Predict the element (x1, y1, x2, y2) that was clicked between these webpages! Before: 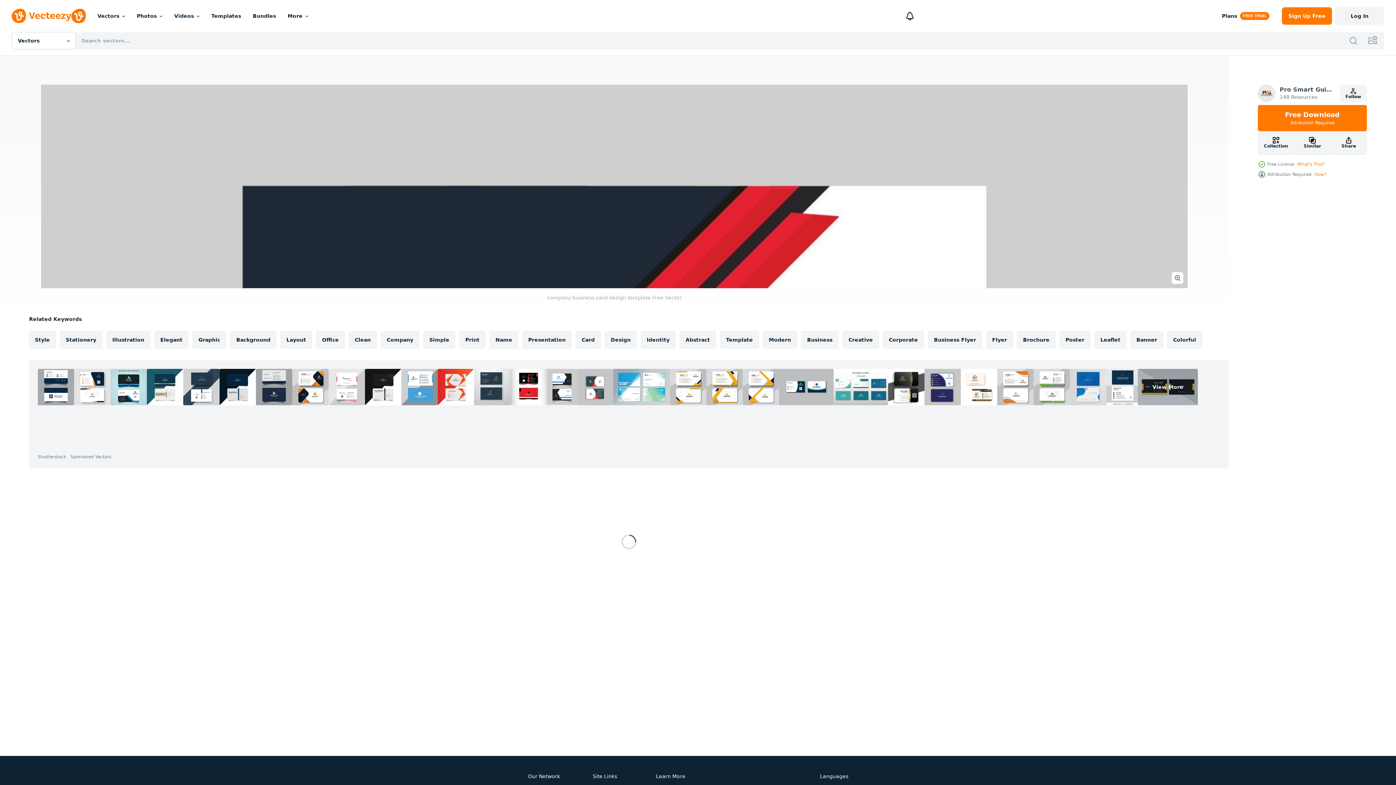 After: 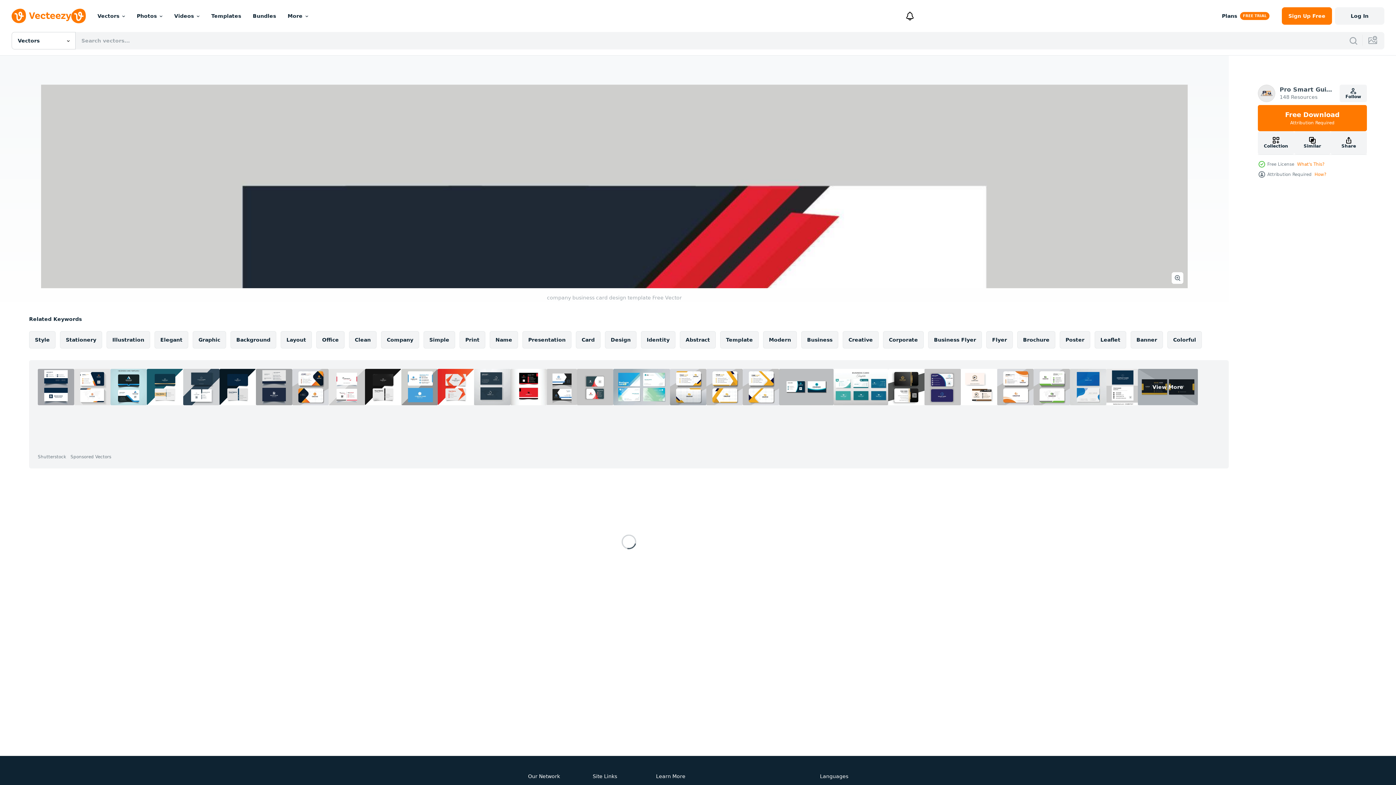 Action: bbox: (670, 369, 706, 405)